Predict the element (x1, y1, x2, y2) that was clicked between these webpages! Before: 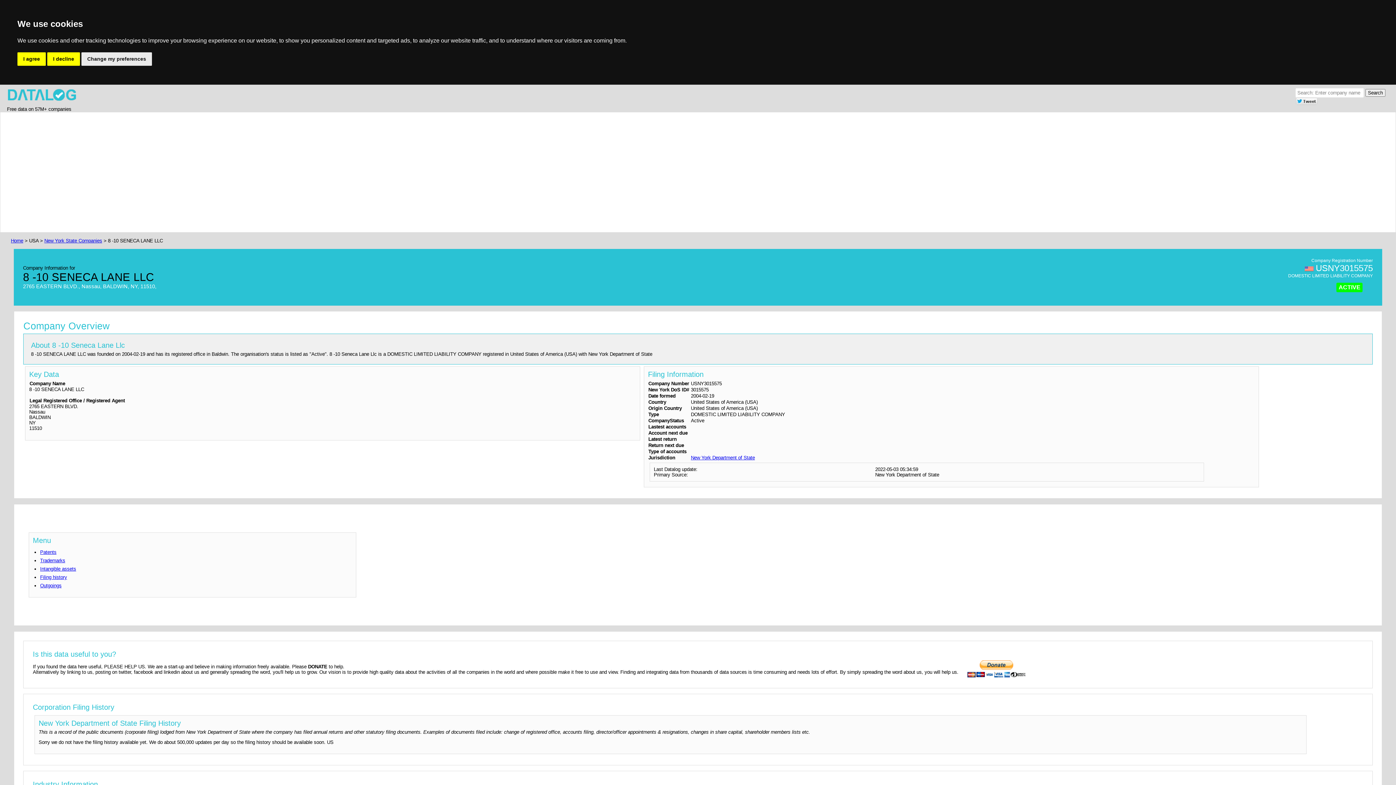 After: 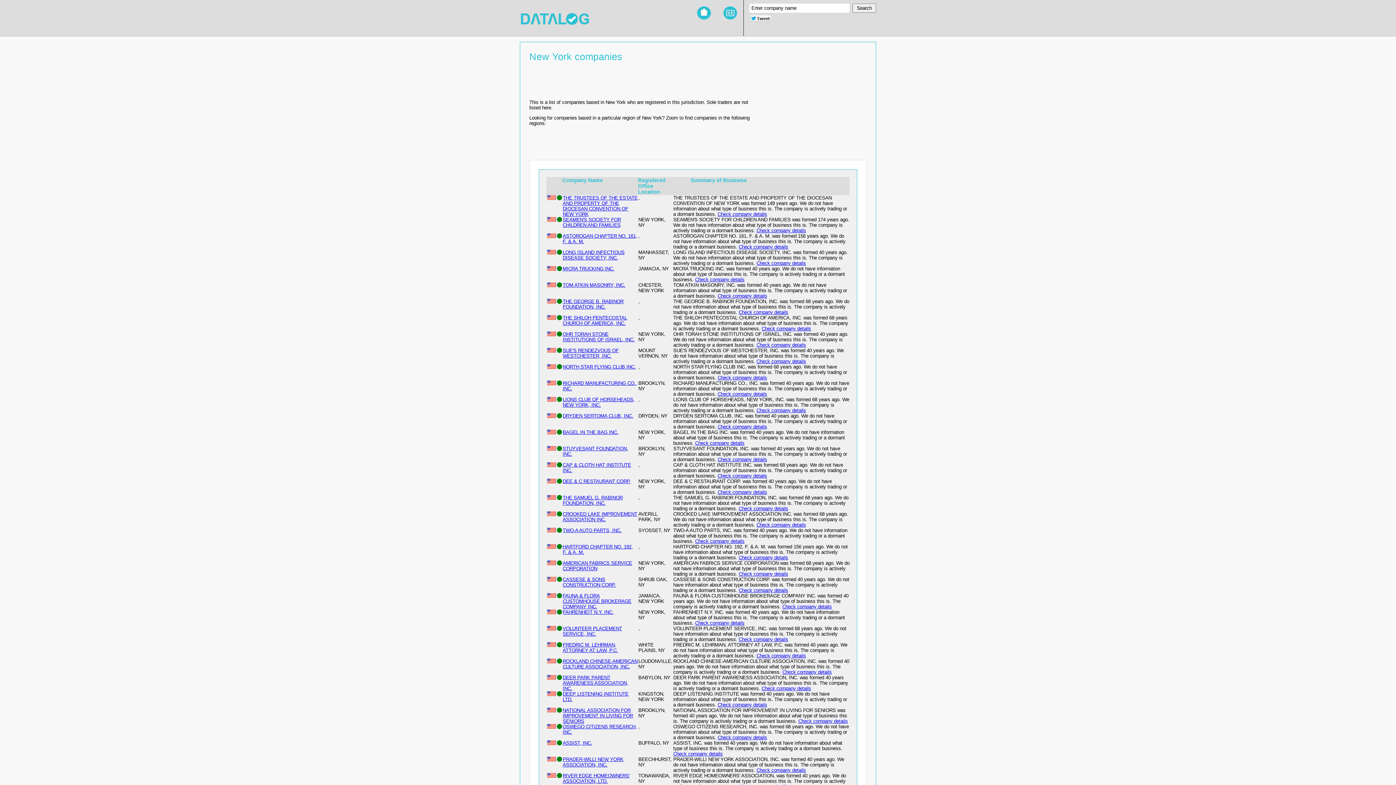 Action: bbox: (44, 238, 102, 243) label: New York State Companies